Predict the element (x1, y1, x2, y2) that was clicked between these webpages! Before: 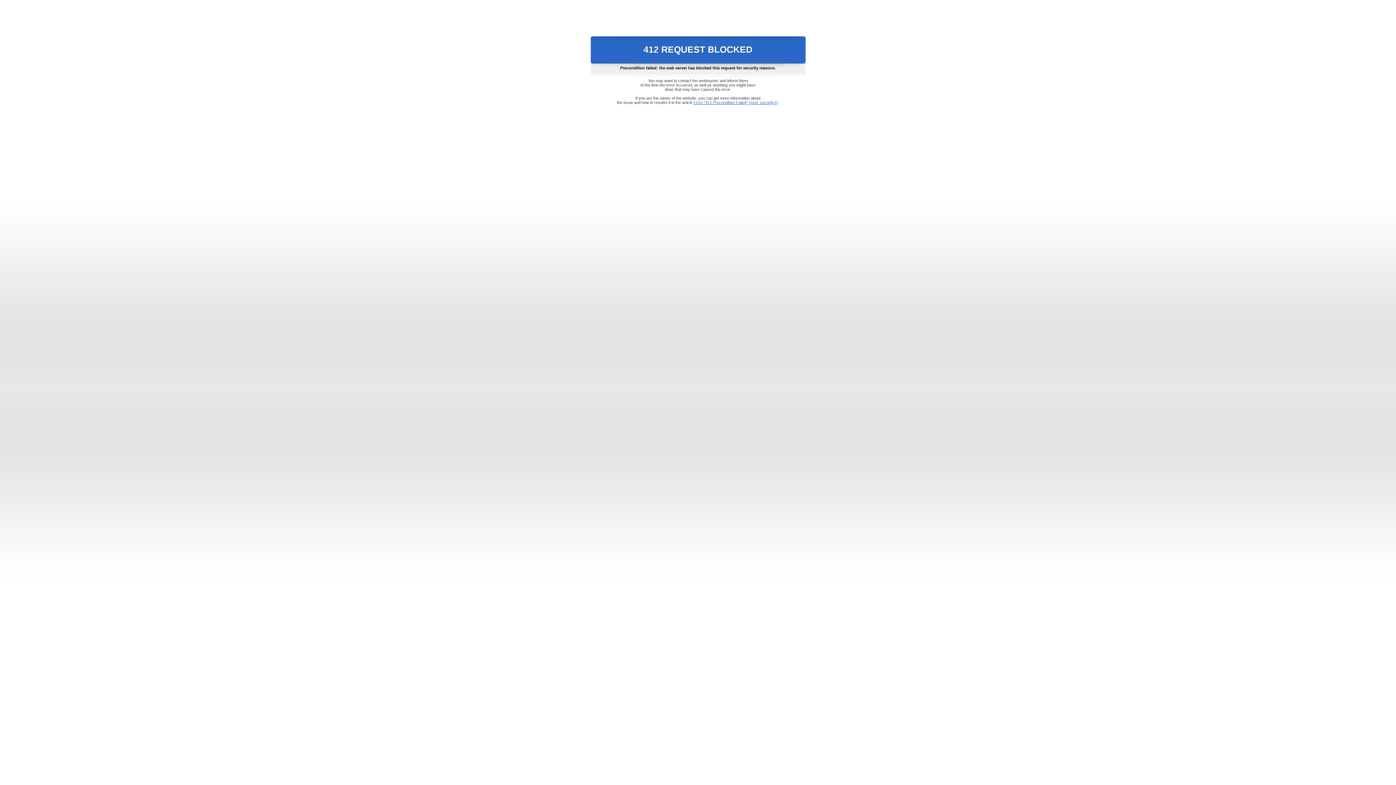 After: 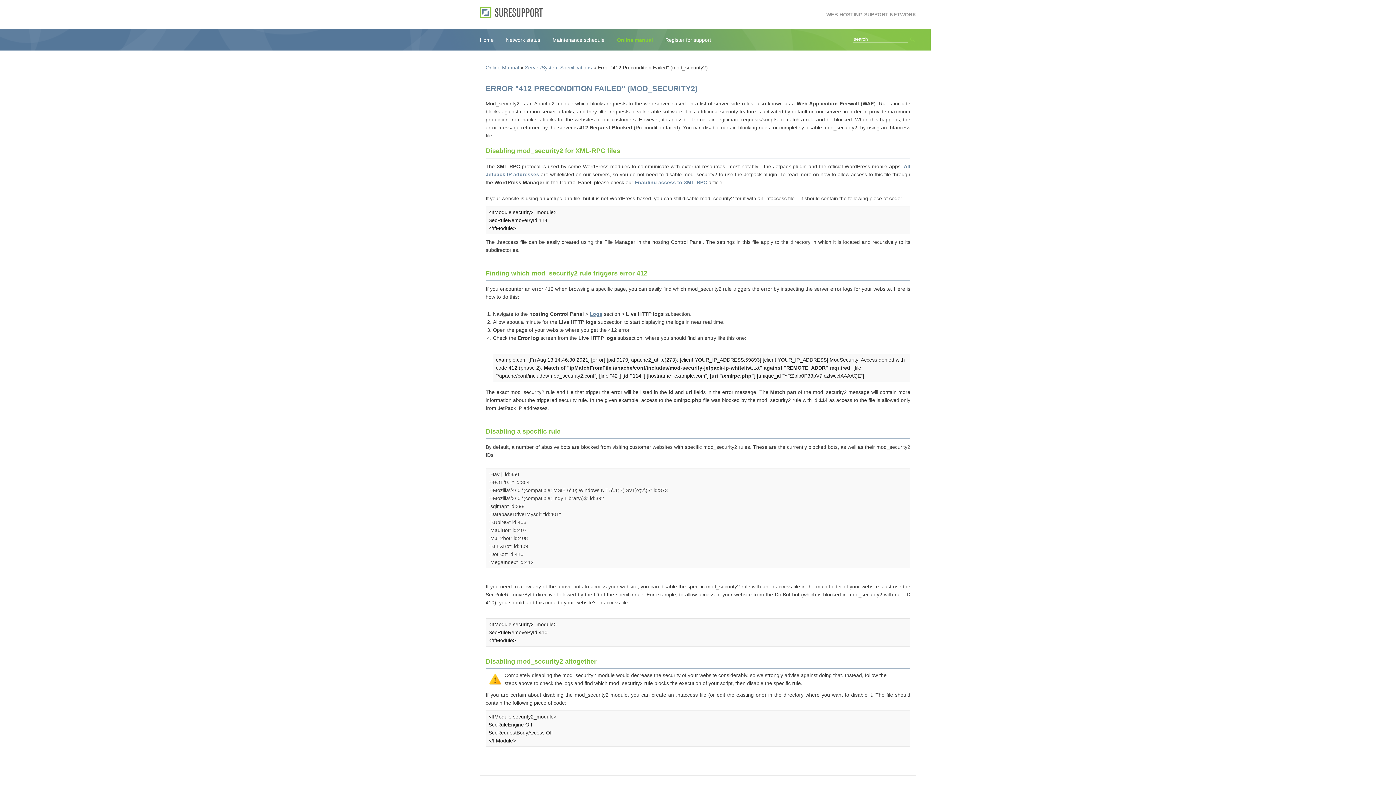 Action: bbox: (693, 100, 778, 104) label: Error "412 Precondition Failed" (mod_security2)